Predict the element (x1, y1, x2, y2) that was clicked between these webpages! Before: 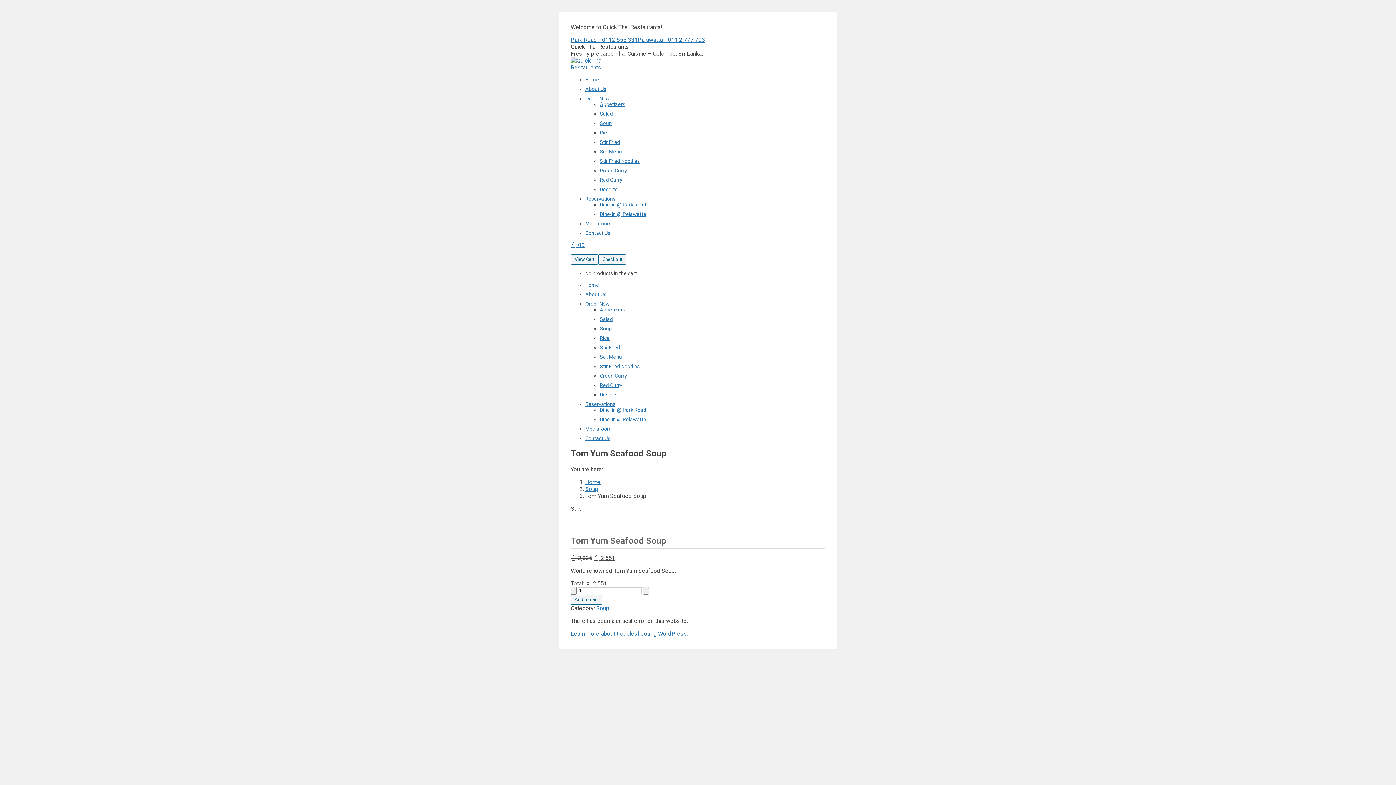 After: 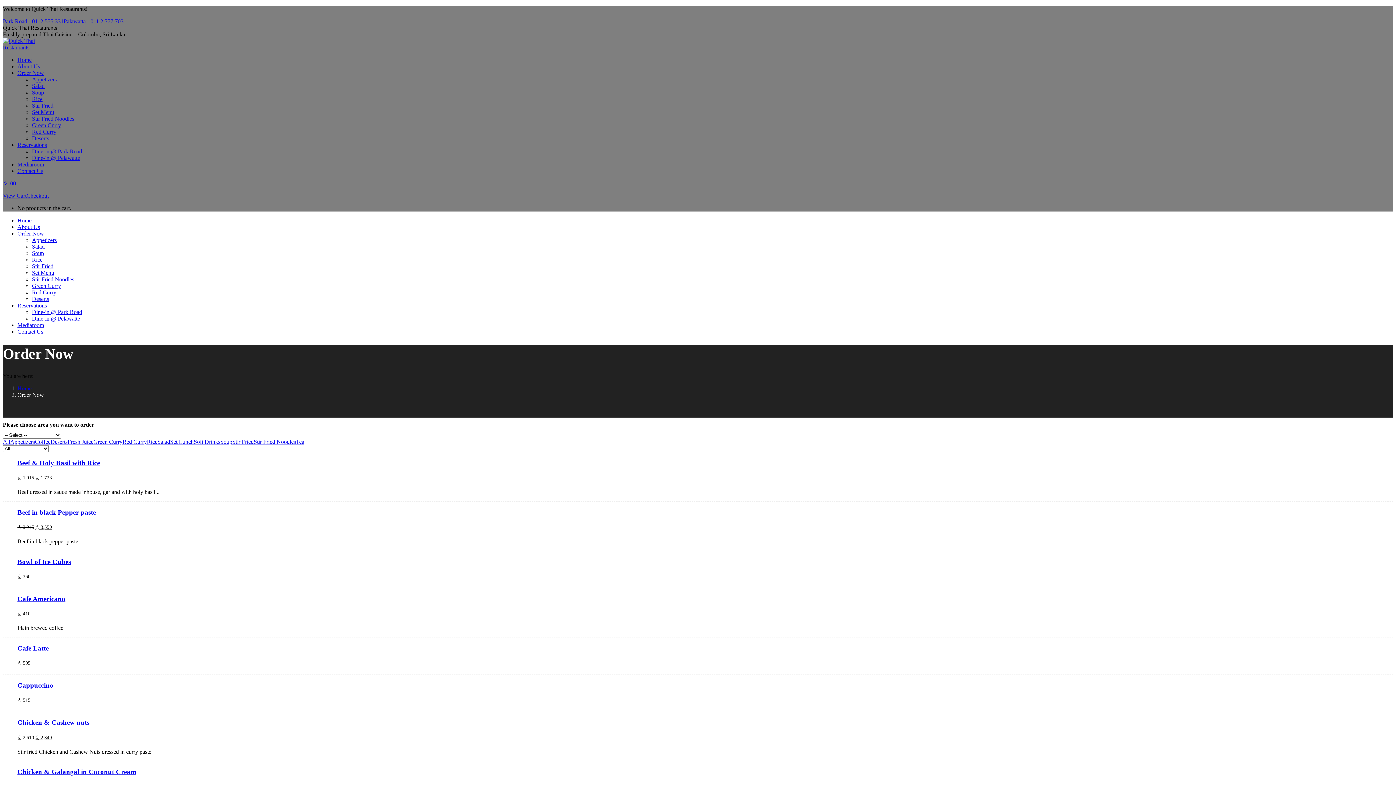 Action: label: Red Curry bbox: (600, 177, 622, 182)